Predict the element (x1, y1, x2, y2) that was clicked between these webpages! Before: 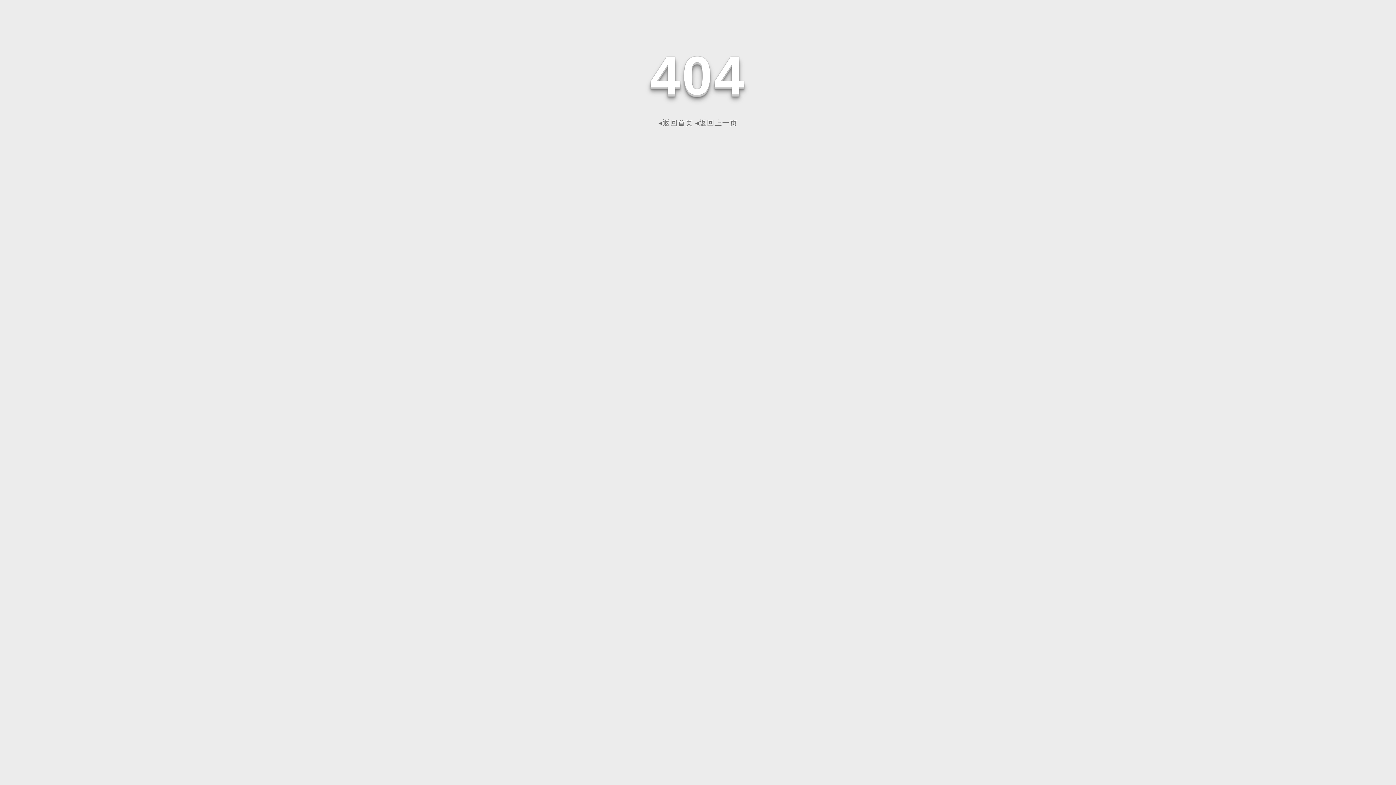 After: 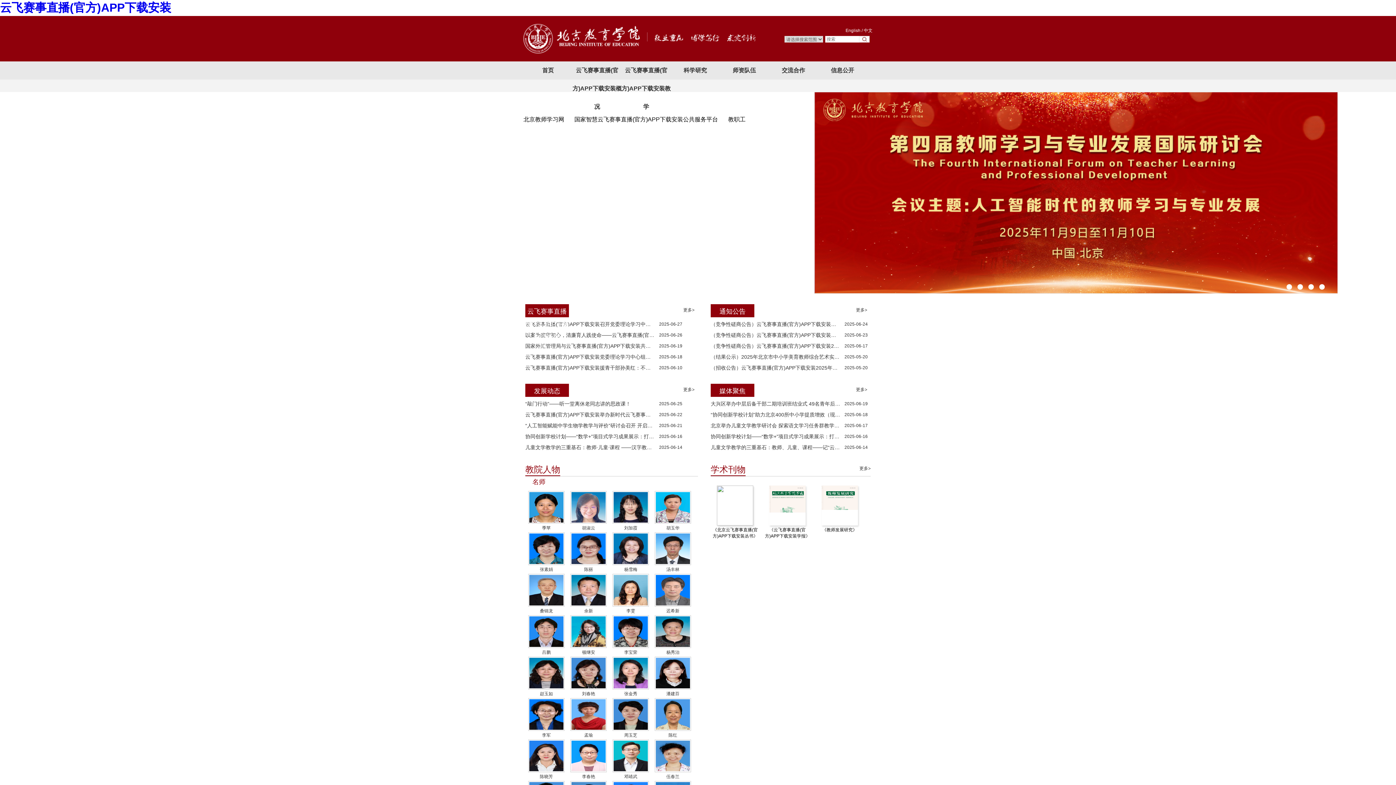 Action: label: ◂返回首页 bbox: (658, 118, 693, 126)